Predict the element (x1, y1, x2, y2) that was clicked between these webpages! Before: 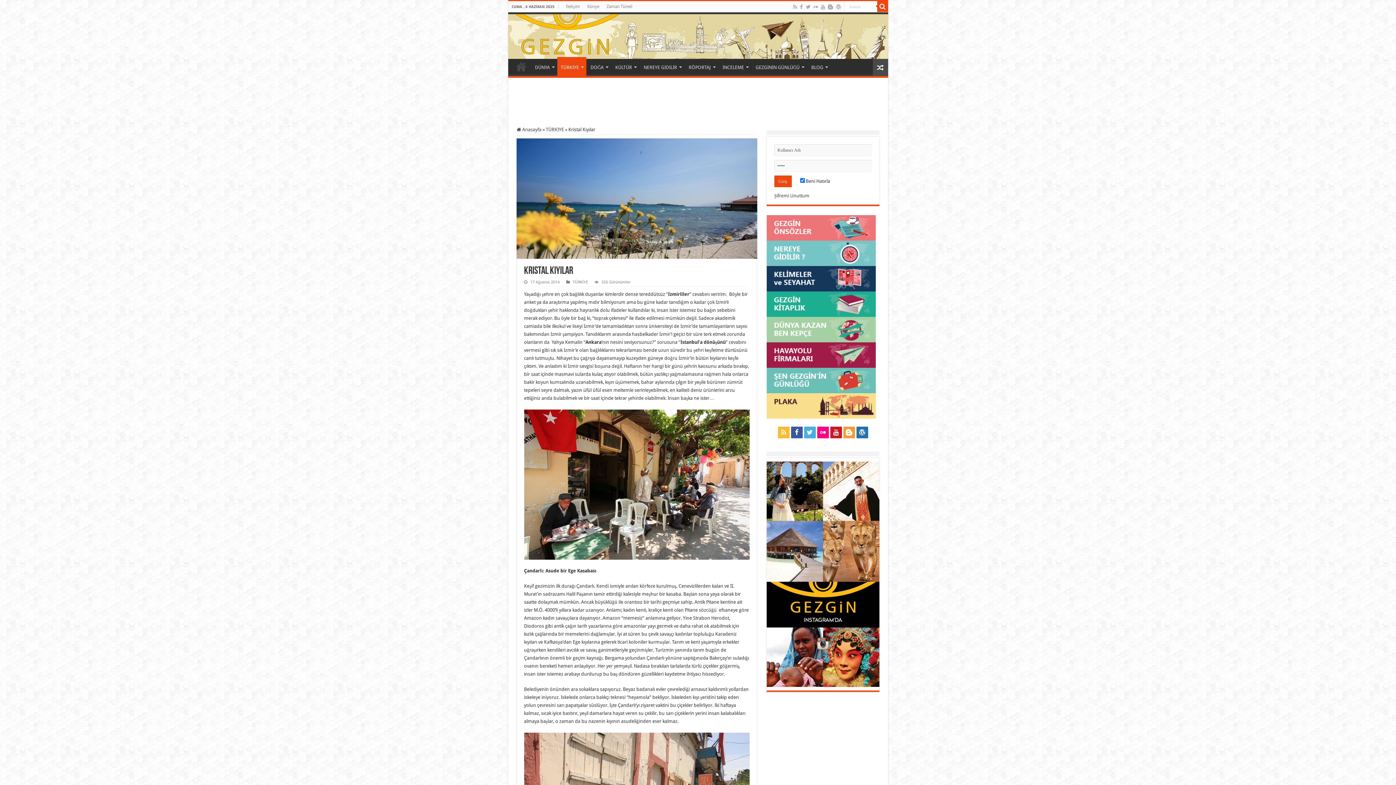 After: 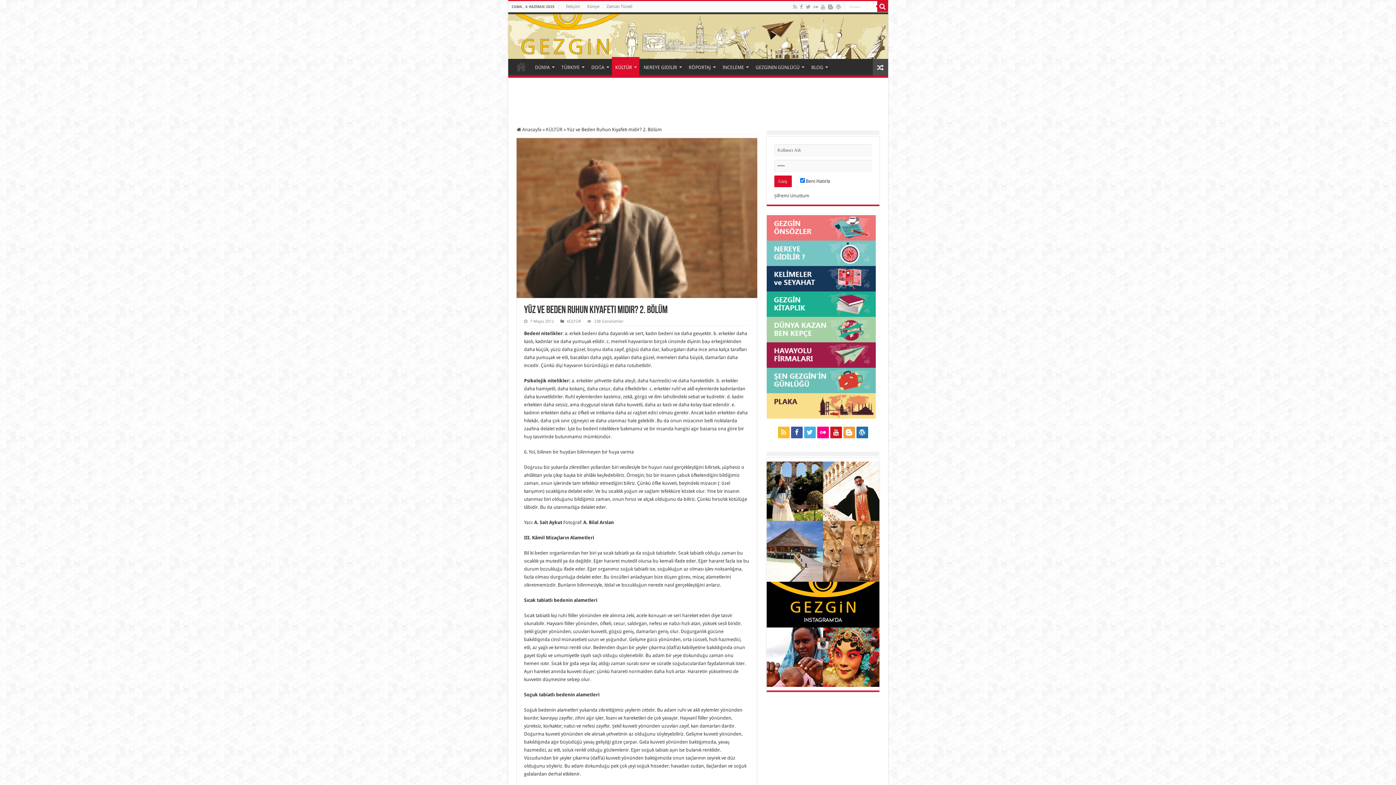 Action: bbox: (872, 58, 888, 76)